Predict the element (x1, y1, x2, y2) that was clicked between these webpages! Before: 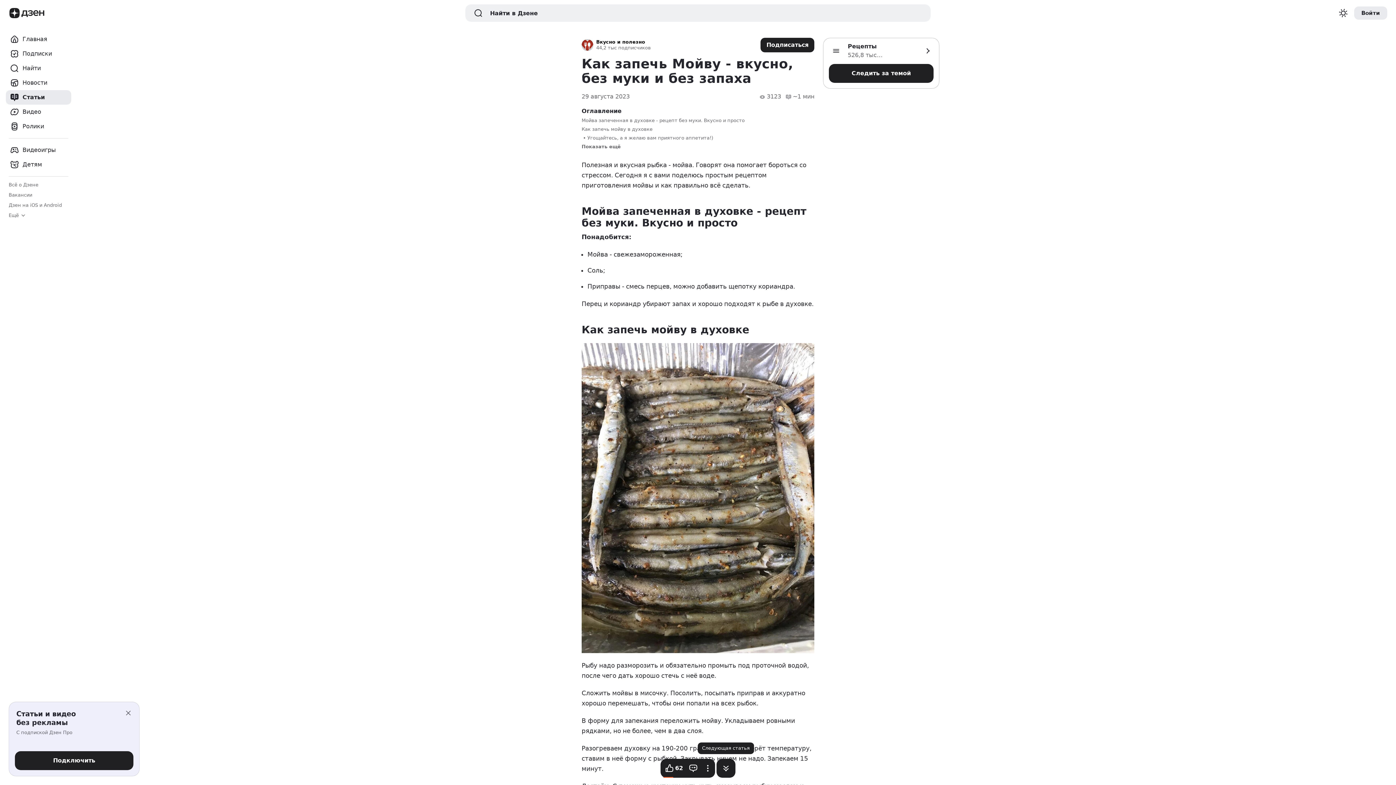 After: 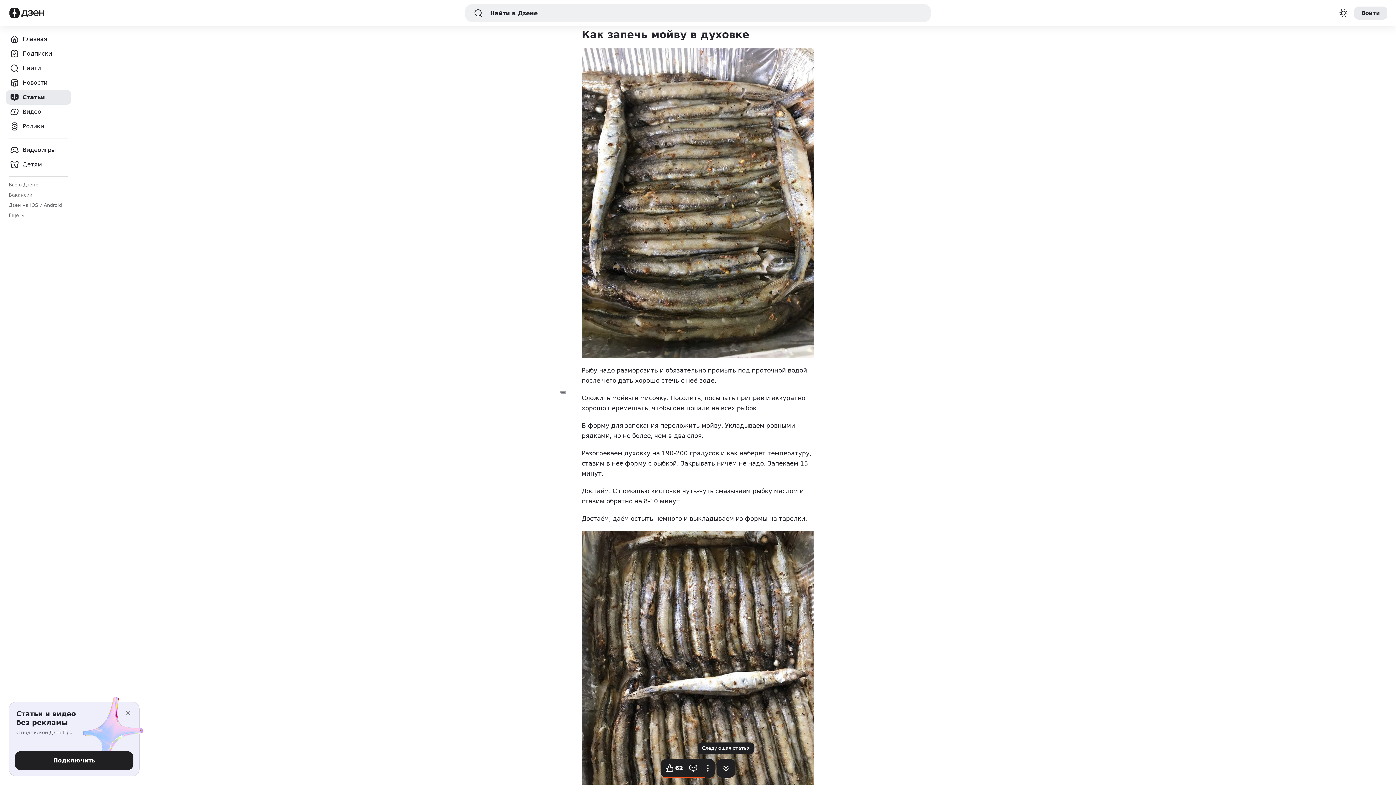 Action: label: Как запечь мойву в духовке bbox: (581, 126, 814, 132)